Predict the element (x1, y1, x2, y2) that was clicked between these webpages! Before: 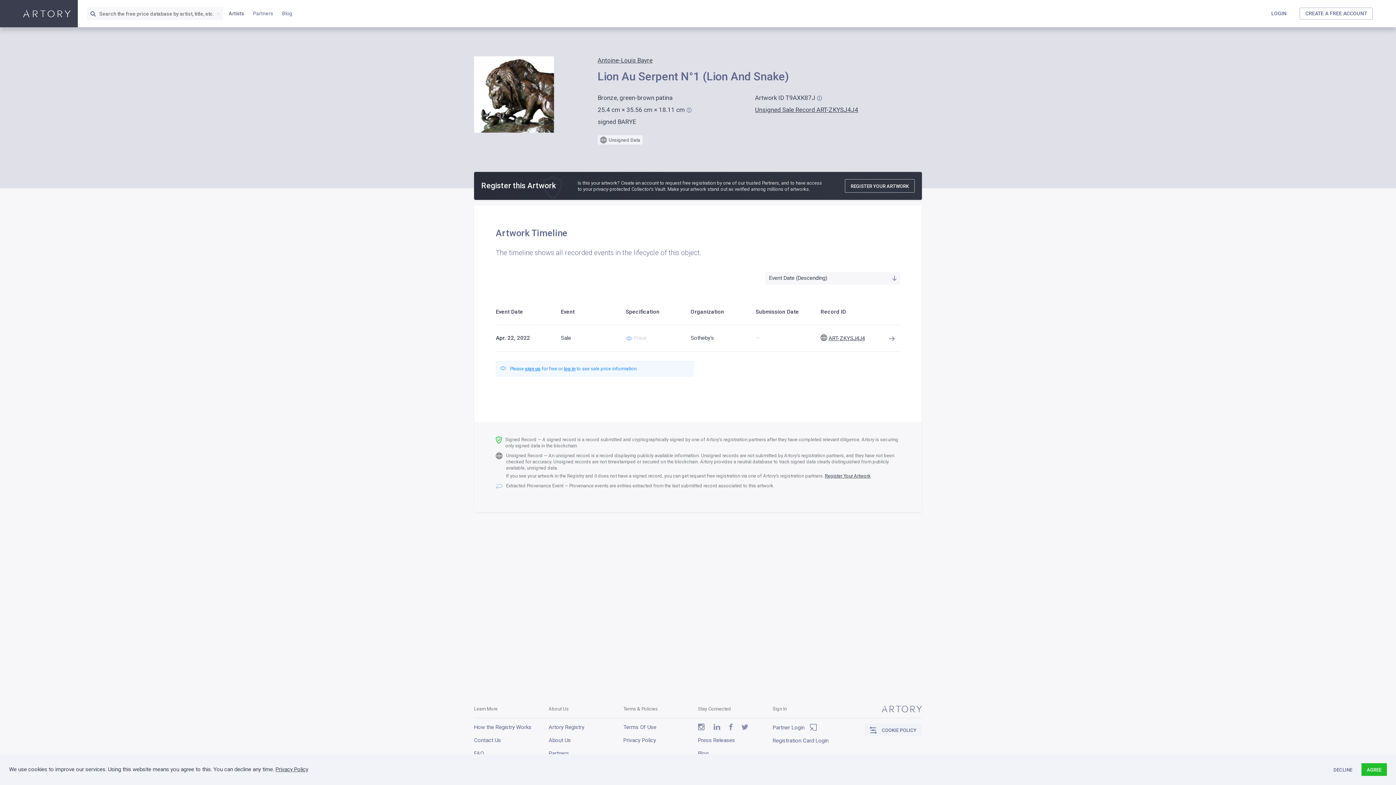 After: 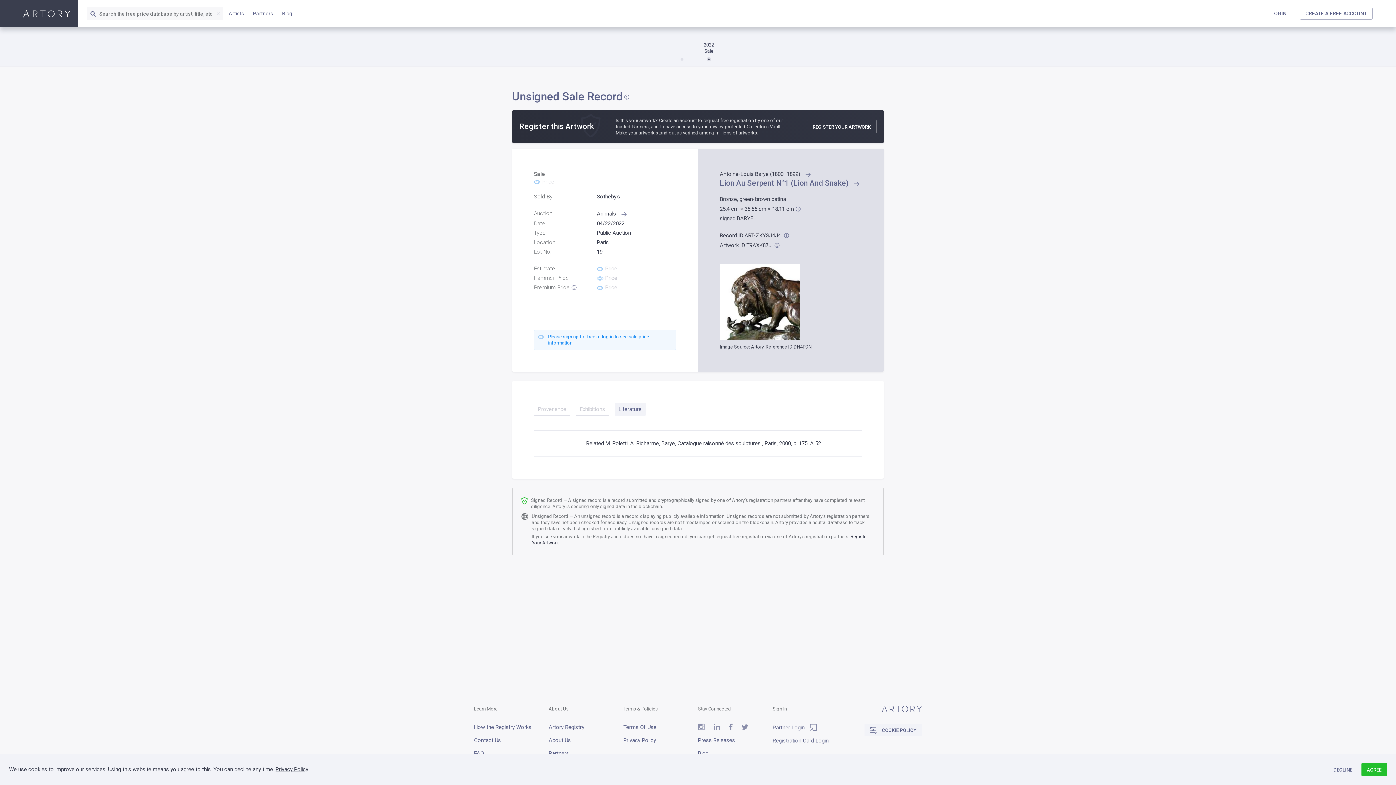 Action: label: ART-ZKYSJ4J4 bbox: (828, 335, 865, 341)